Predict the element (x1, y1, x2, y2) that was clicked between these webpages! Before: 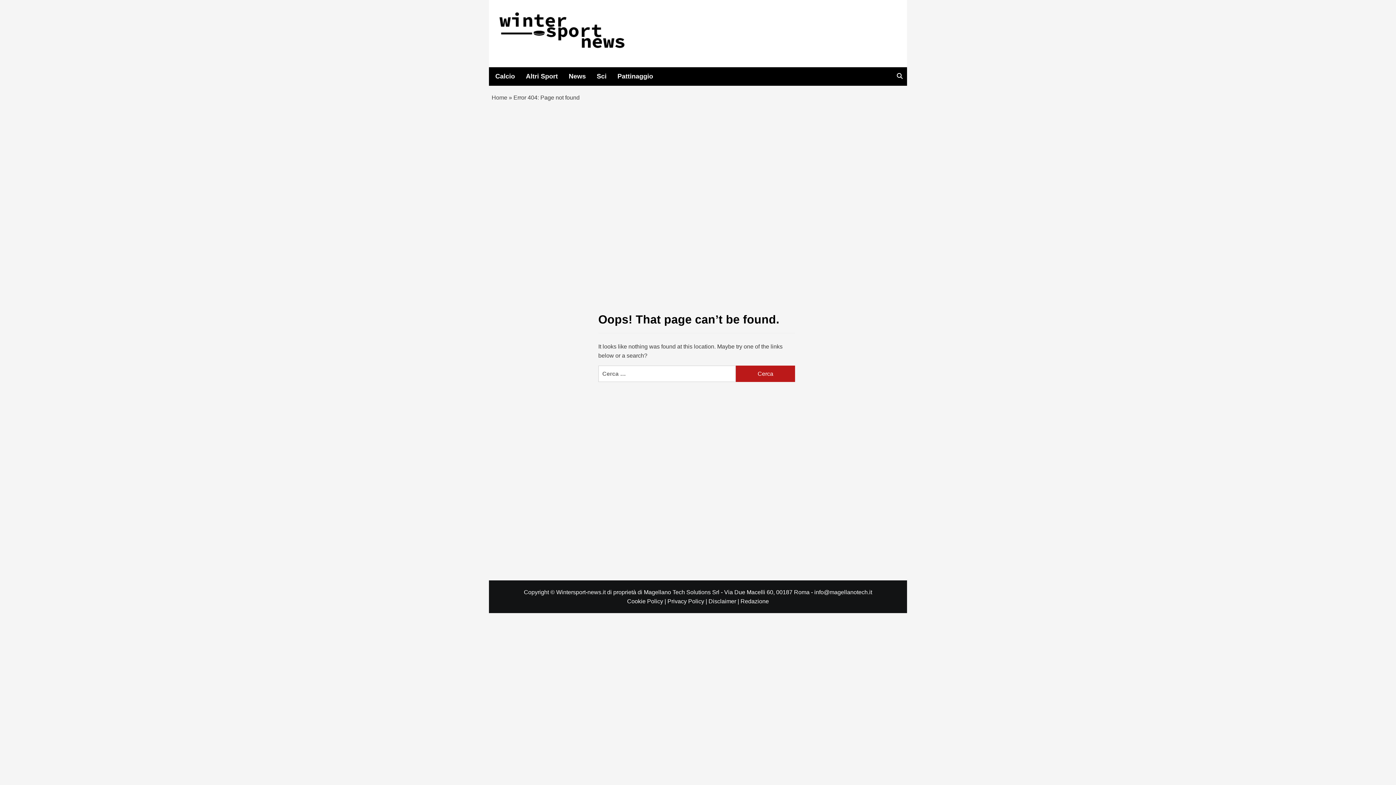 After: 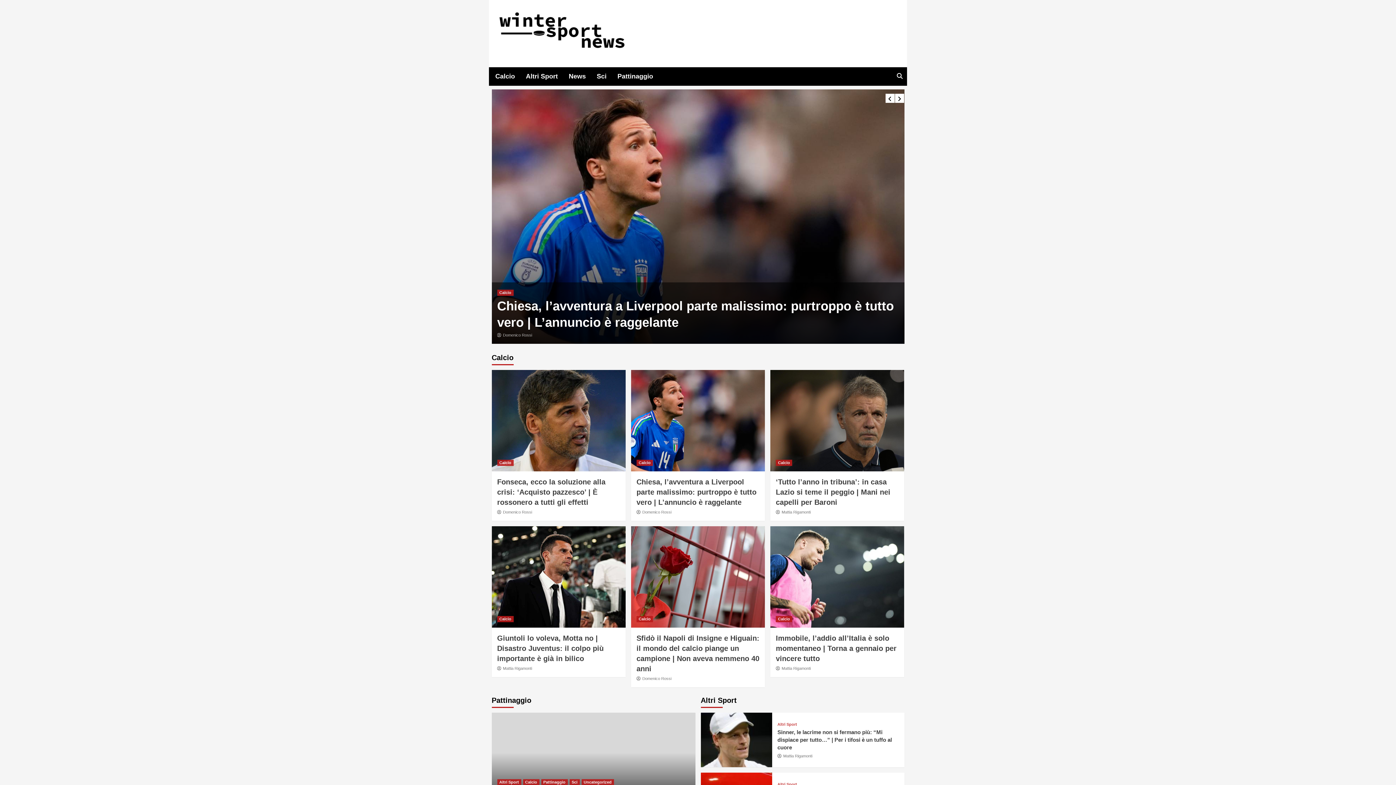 Action: bbox: (499, 10, 625, 56)